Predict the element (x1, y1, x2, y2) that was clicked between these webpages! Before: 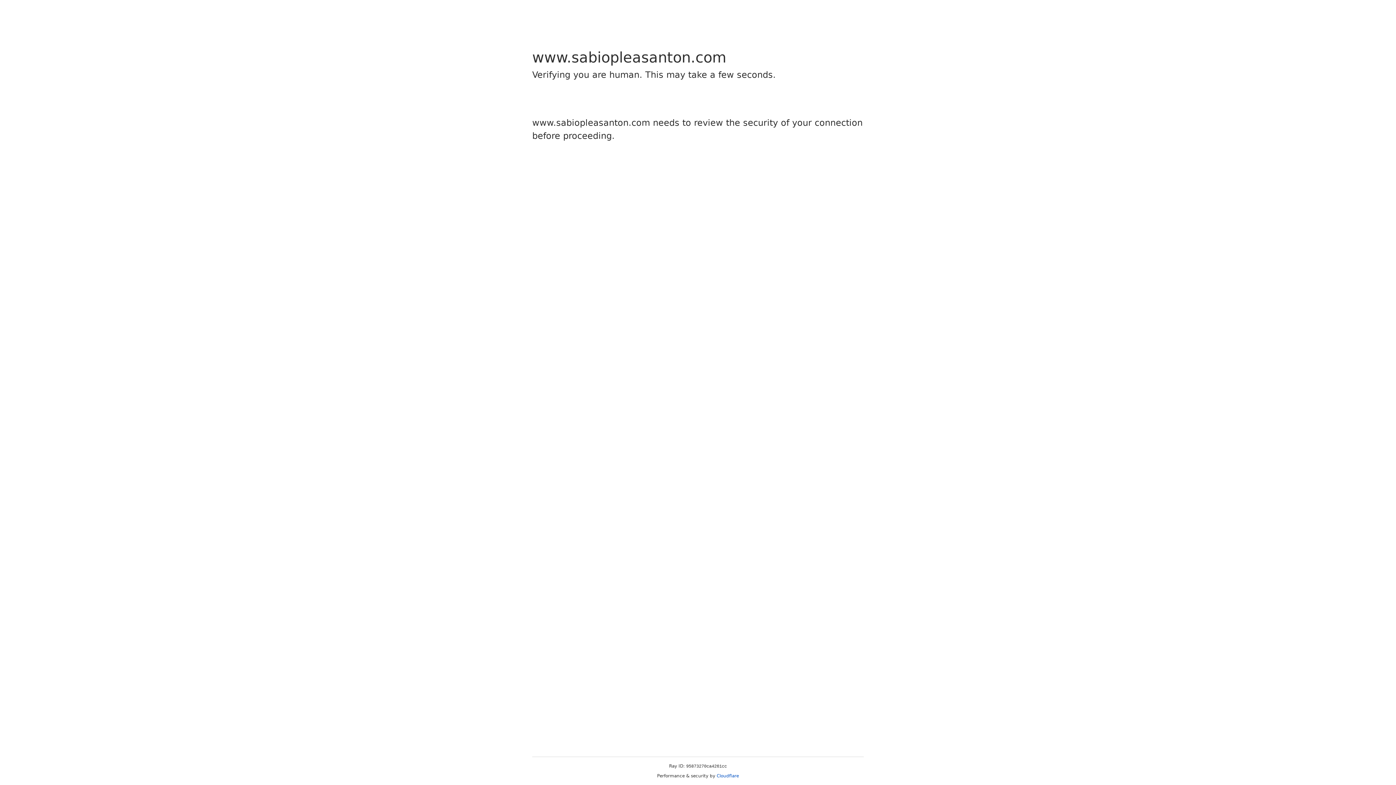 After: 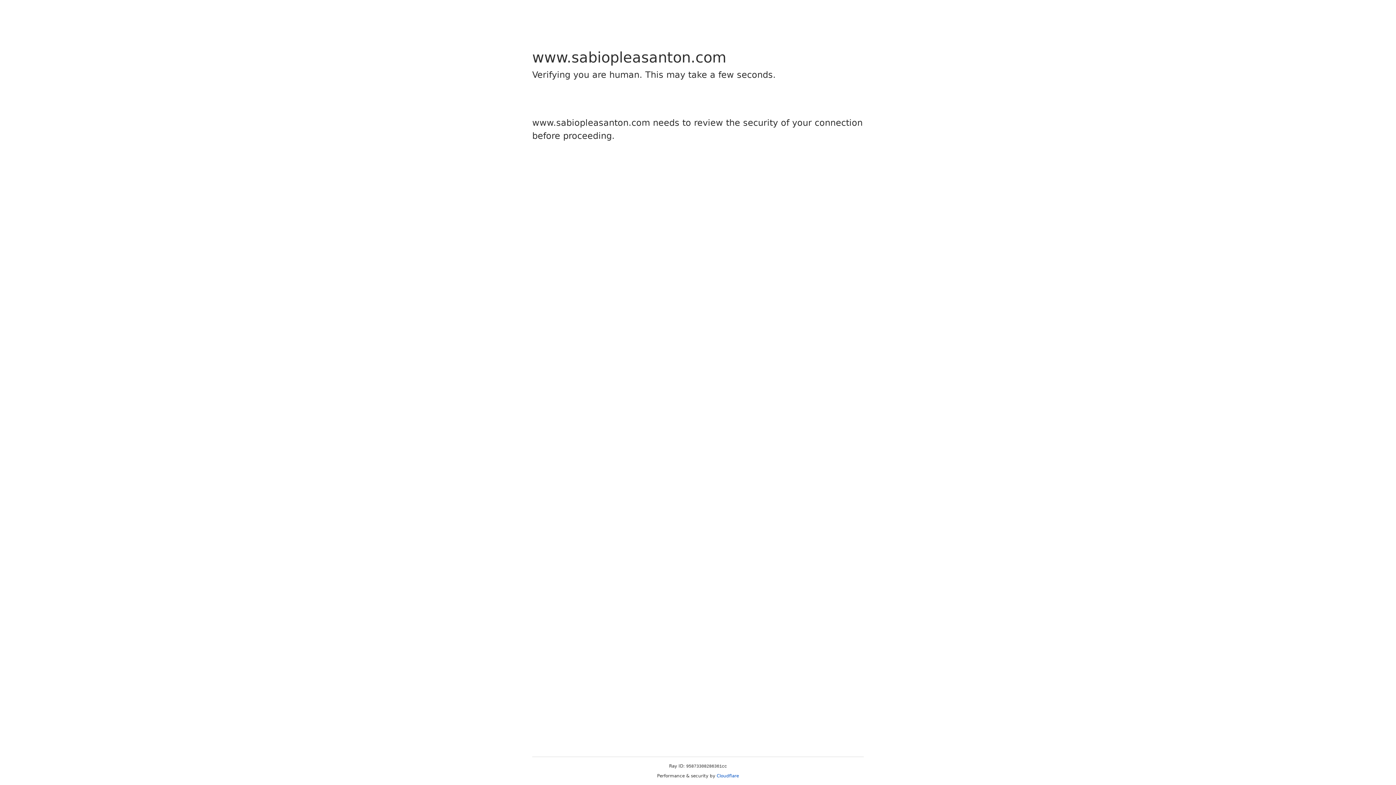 Action: label: Cloudflare bbox: (716, 773, 739, 778)